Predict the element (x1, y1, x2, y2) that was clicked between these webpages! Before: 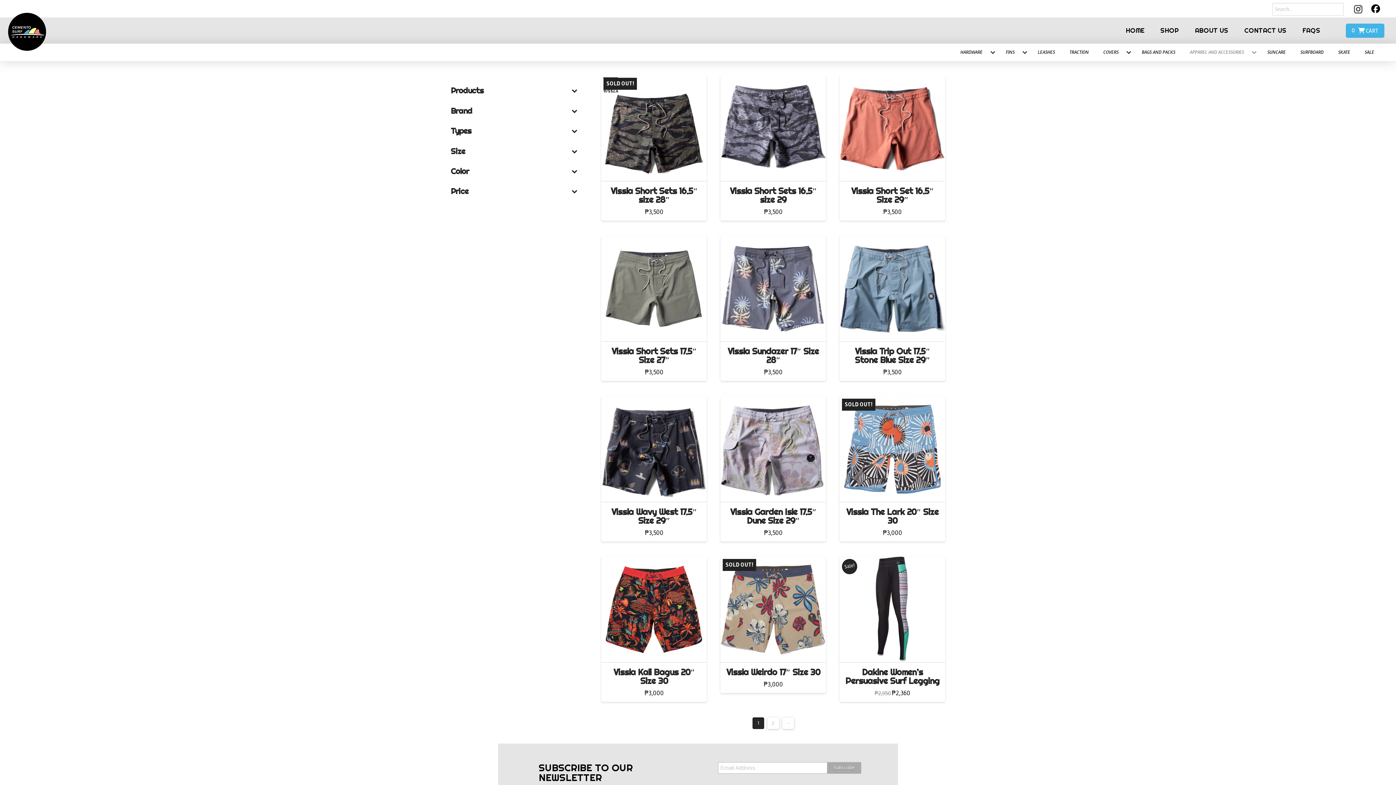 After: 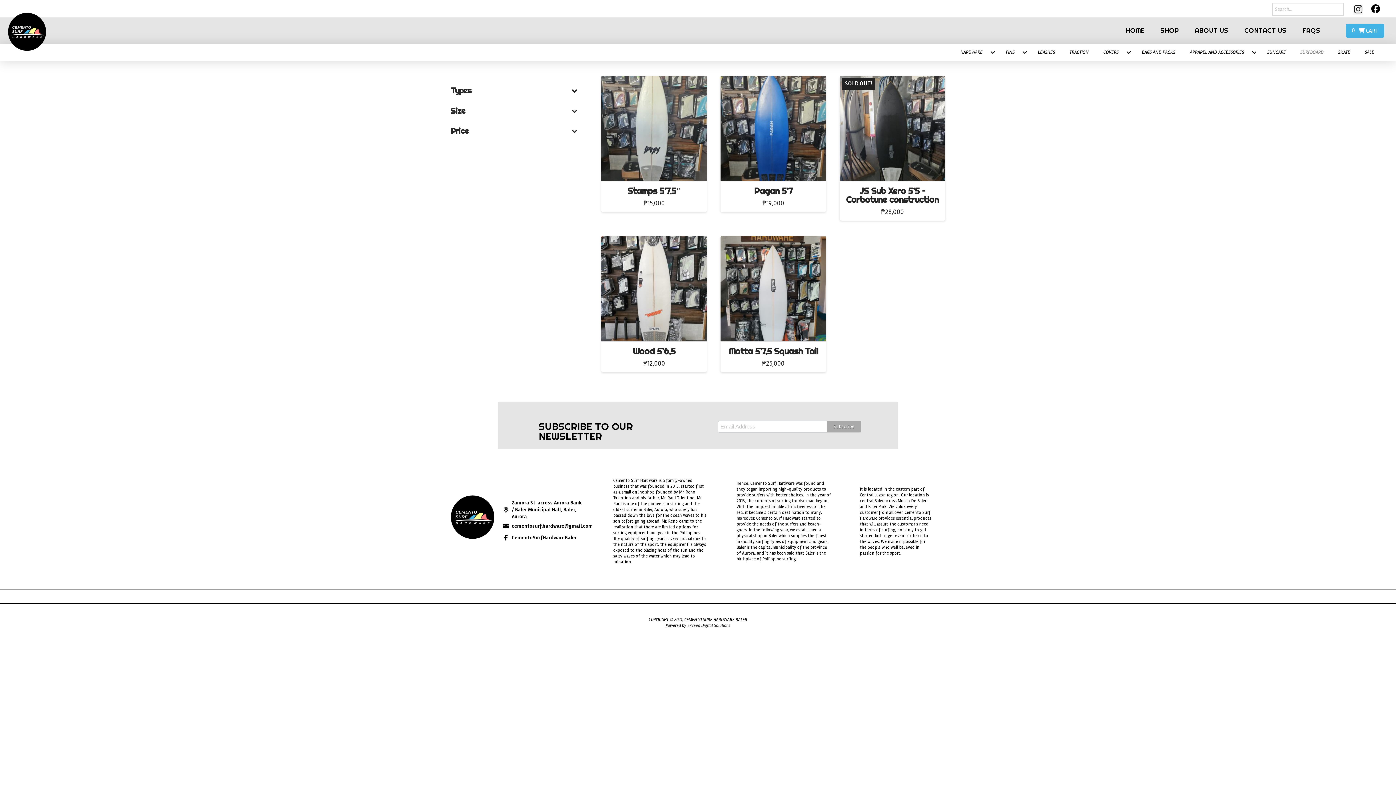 Action: label: SURFBOARD bbox: (1296, 43, 1334, 61)